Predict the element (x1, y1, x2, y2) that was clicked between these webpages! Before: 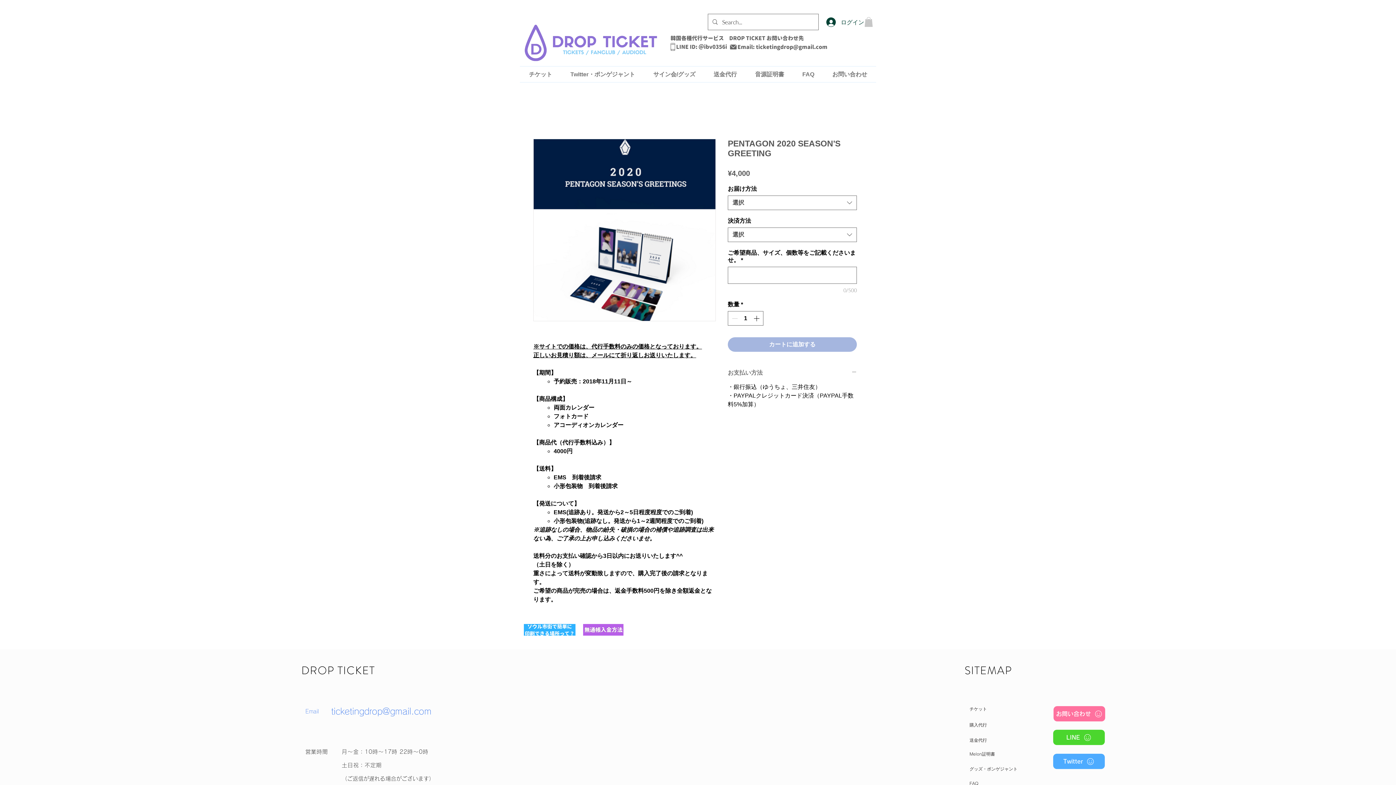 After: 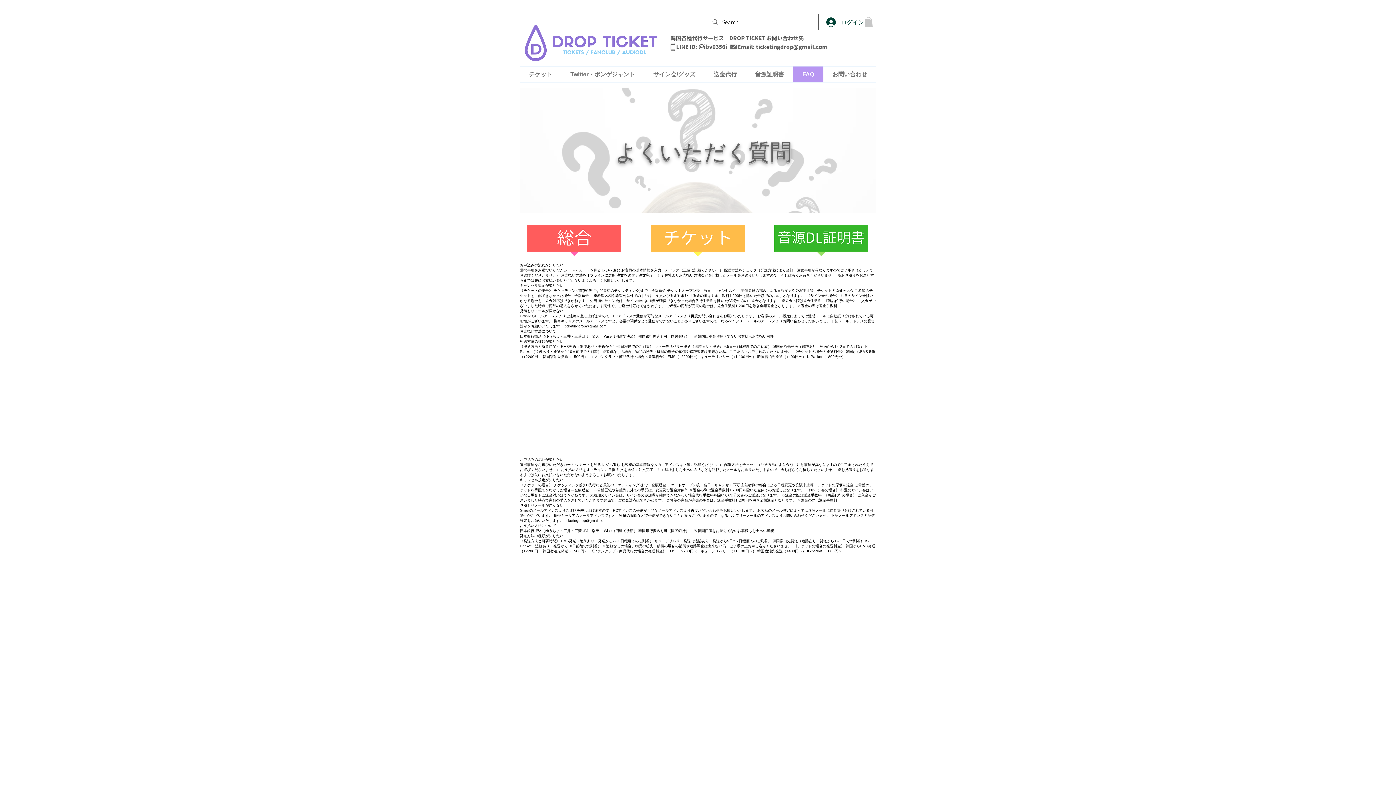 Action: label: FAQ bbox: (969, 778, 1021, 789)